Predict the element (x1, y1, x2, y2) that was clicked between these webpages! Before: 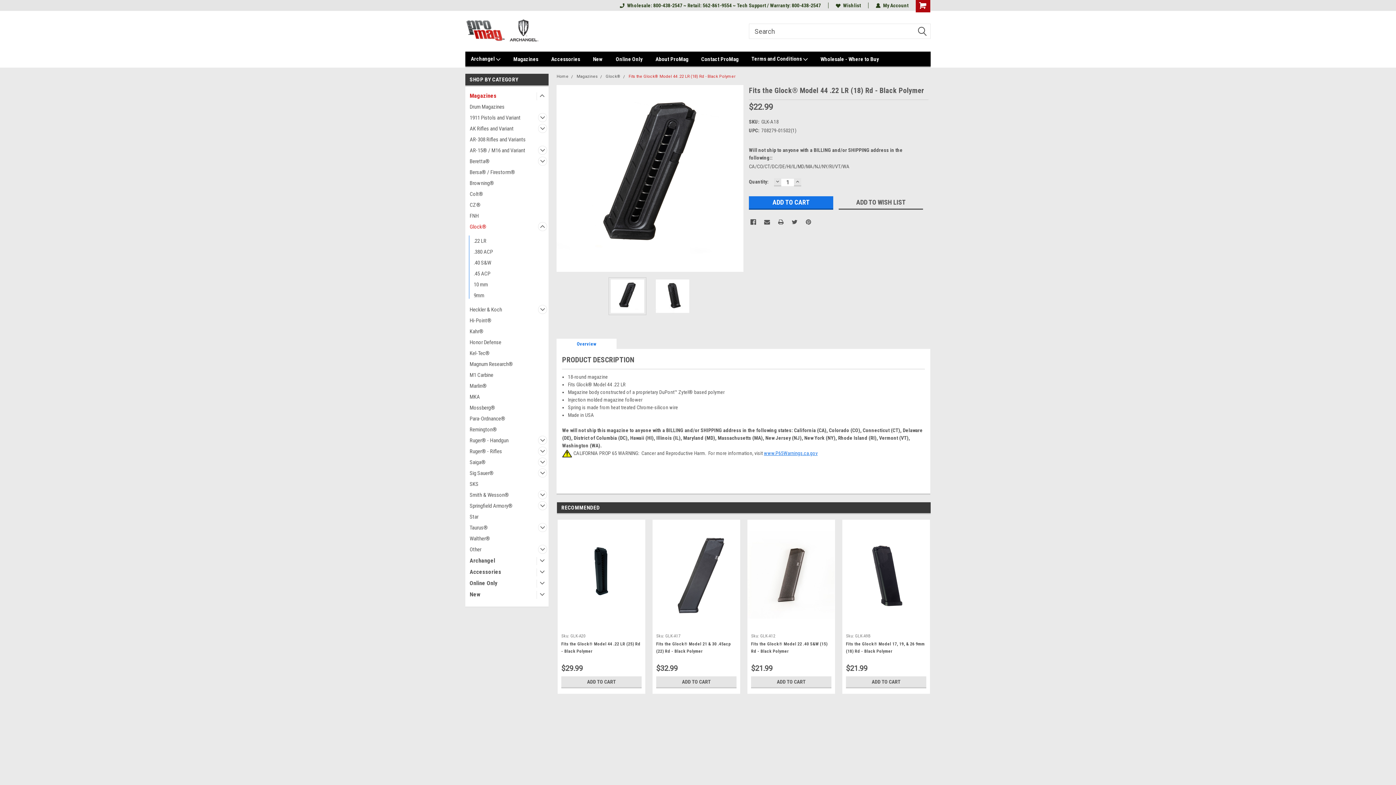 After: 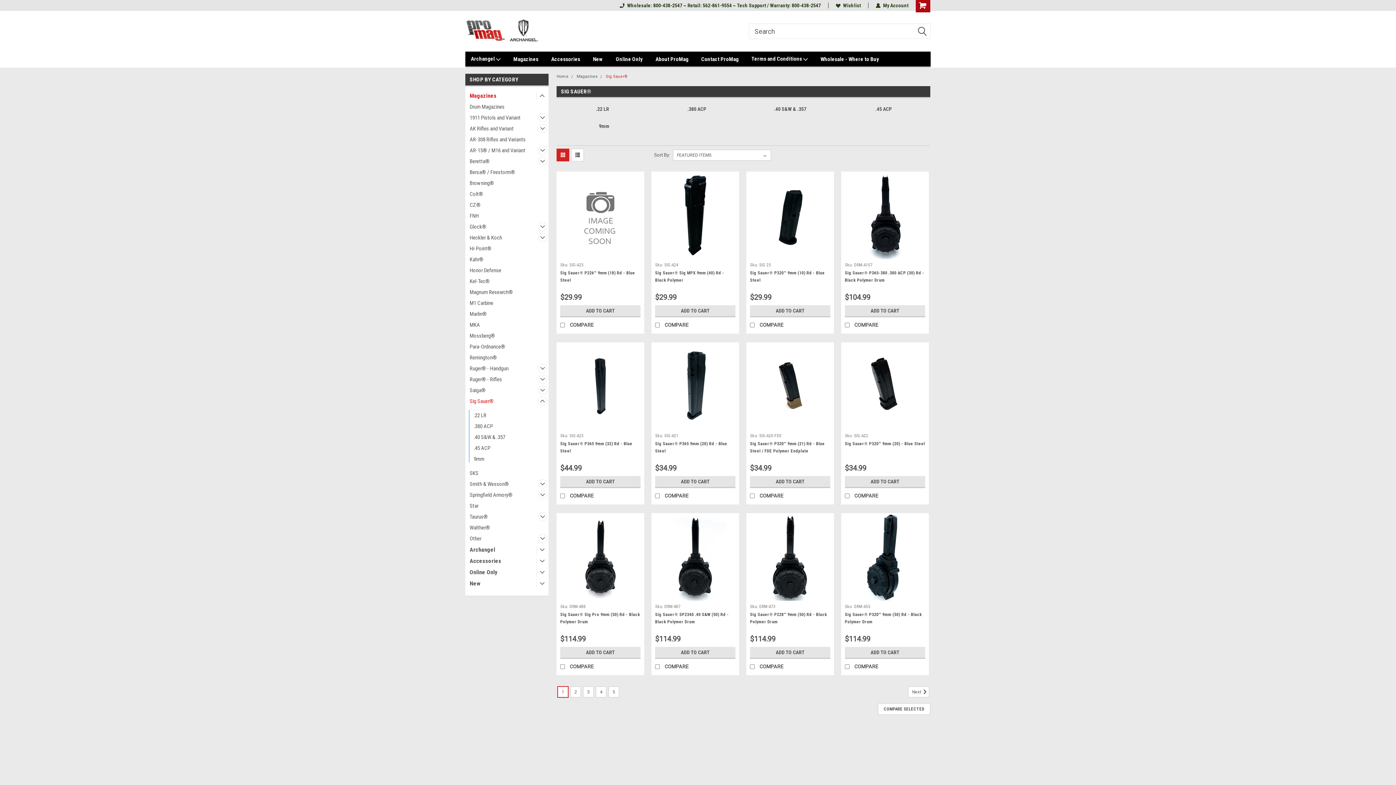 Action: bbox: (465, 468, 535, 478) label: Sig Sauer®